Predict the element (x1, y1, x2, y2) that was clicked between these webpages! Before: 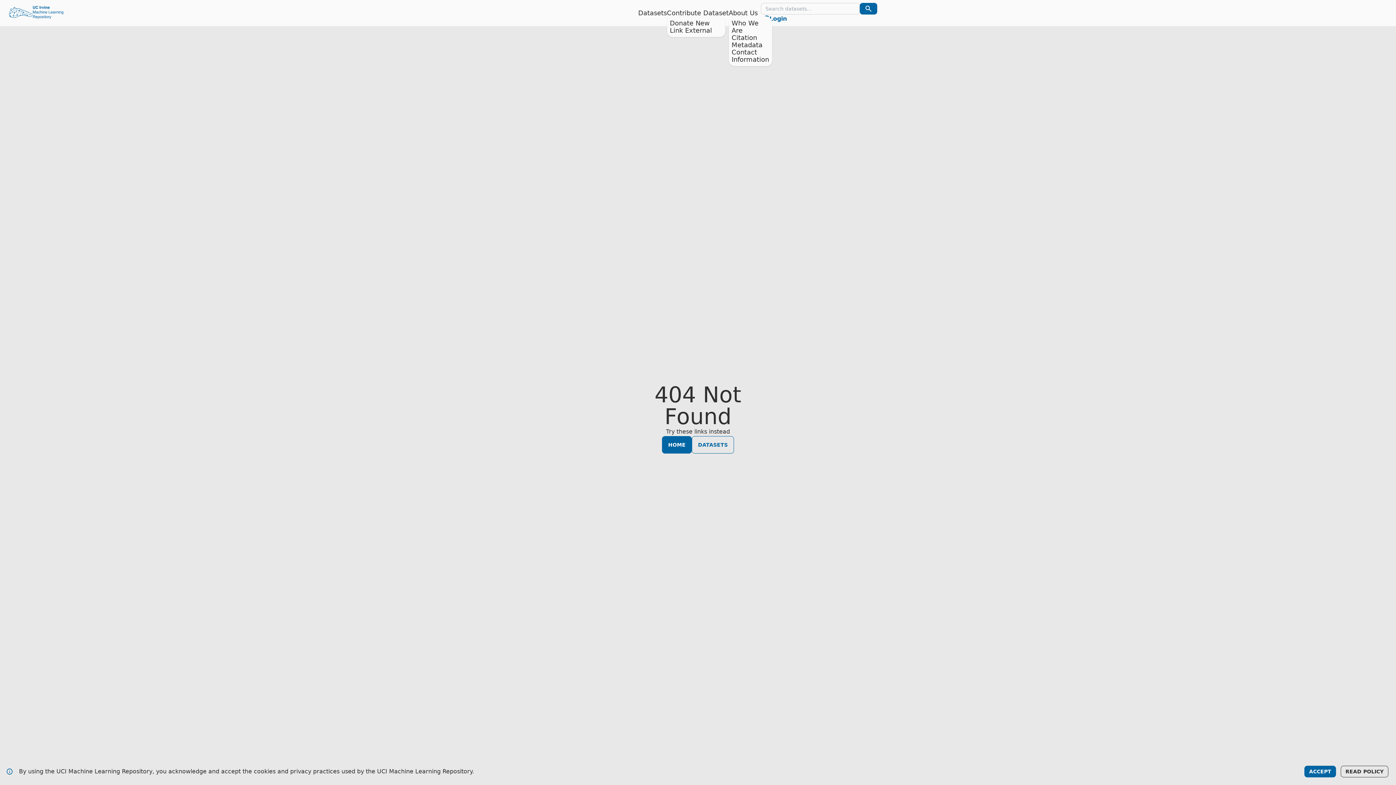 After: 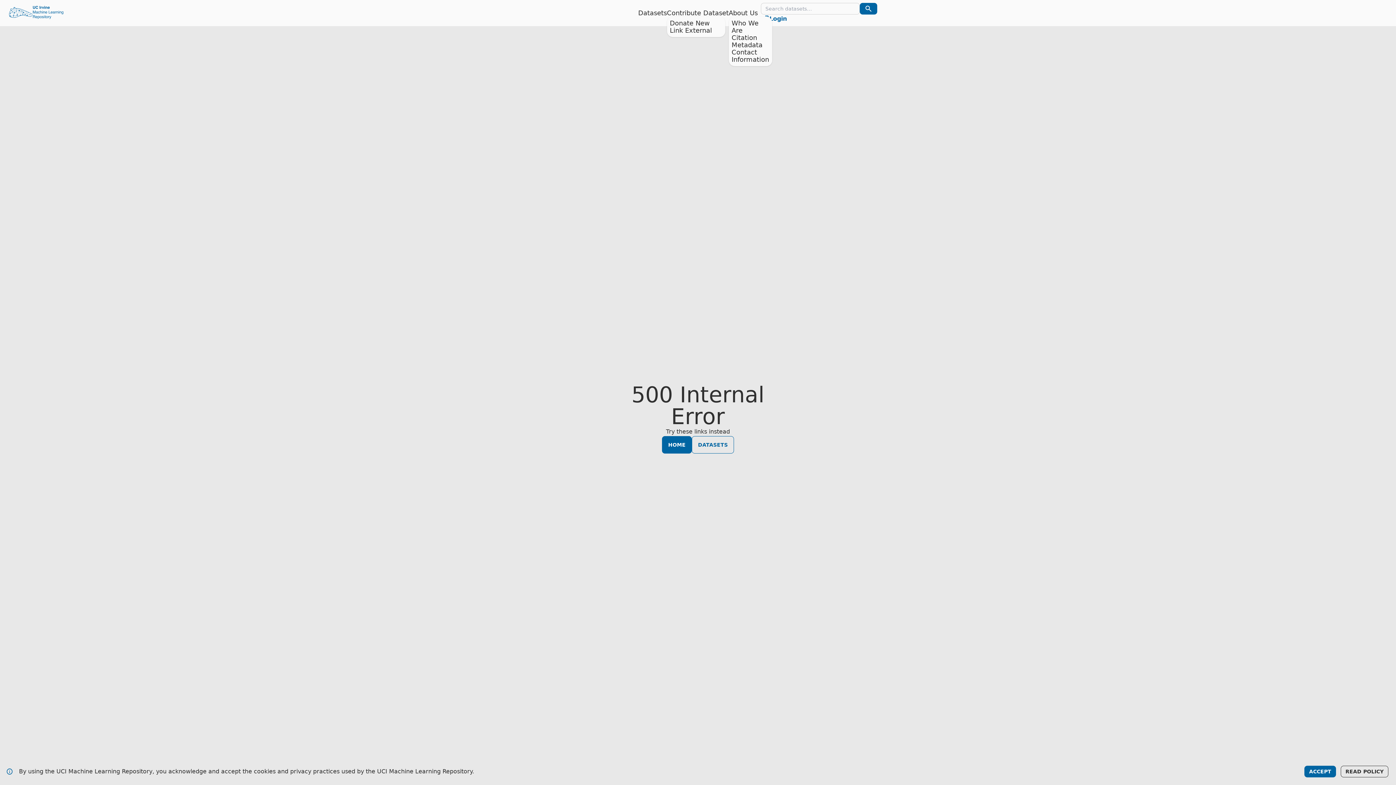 Action: label: Datasets bbox: (638, 9, 667, 16)